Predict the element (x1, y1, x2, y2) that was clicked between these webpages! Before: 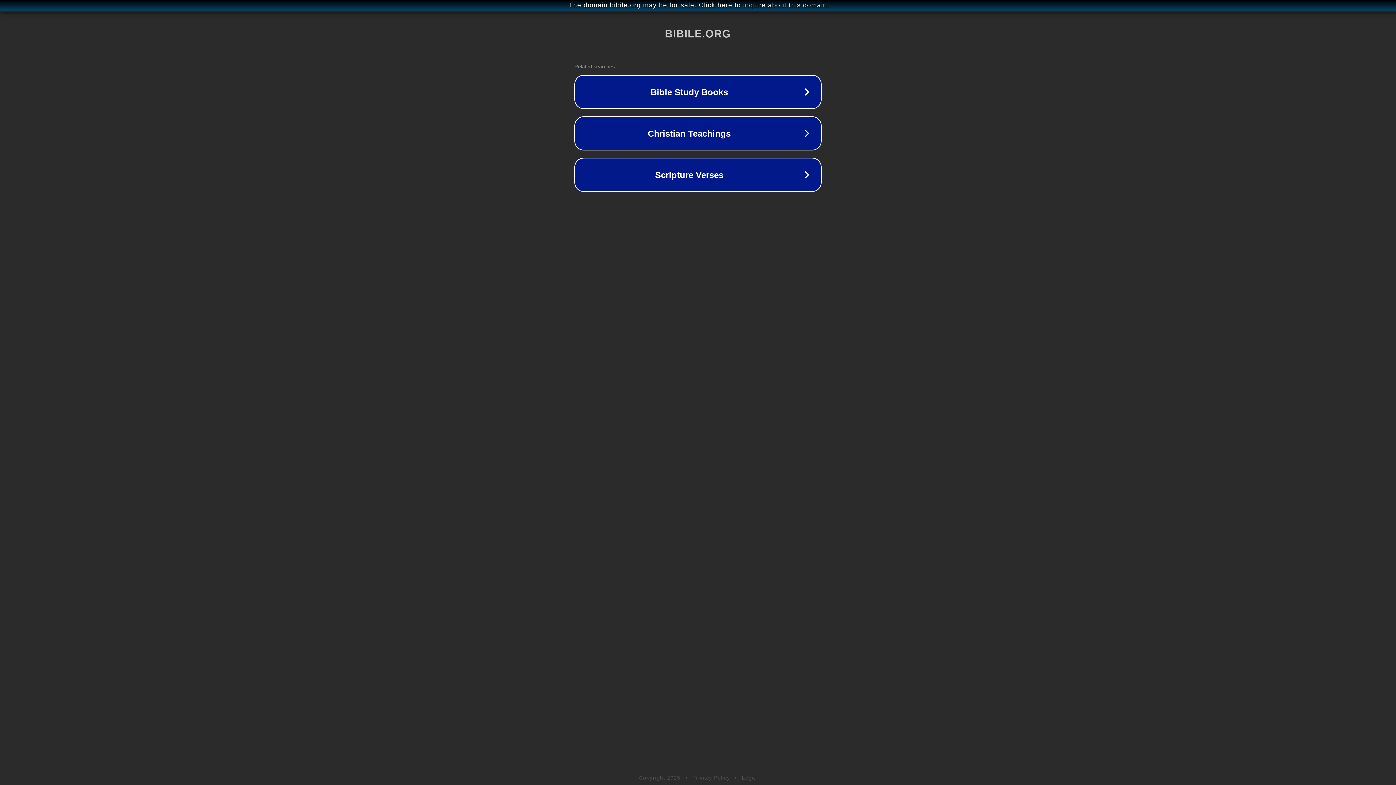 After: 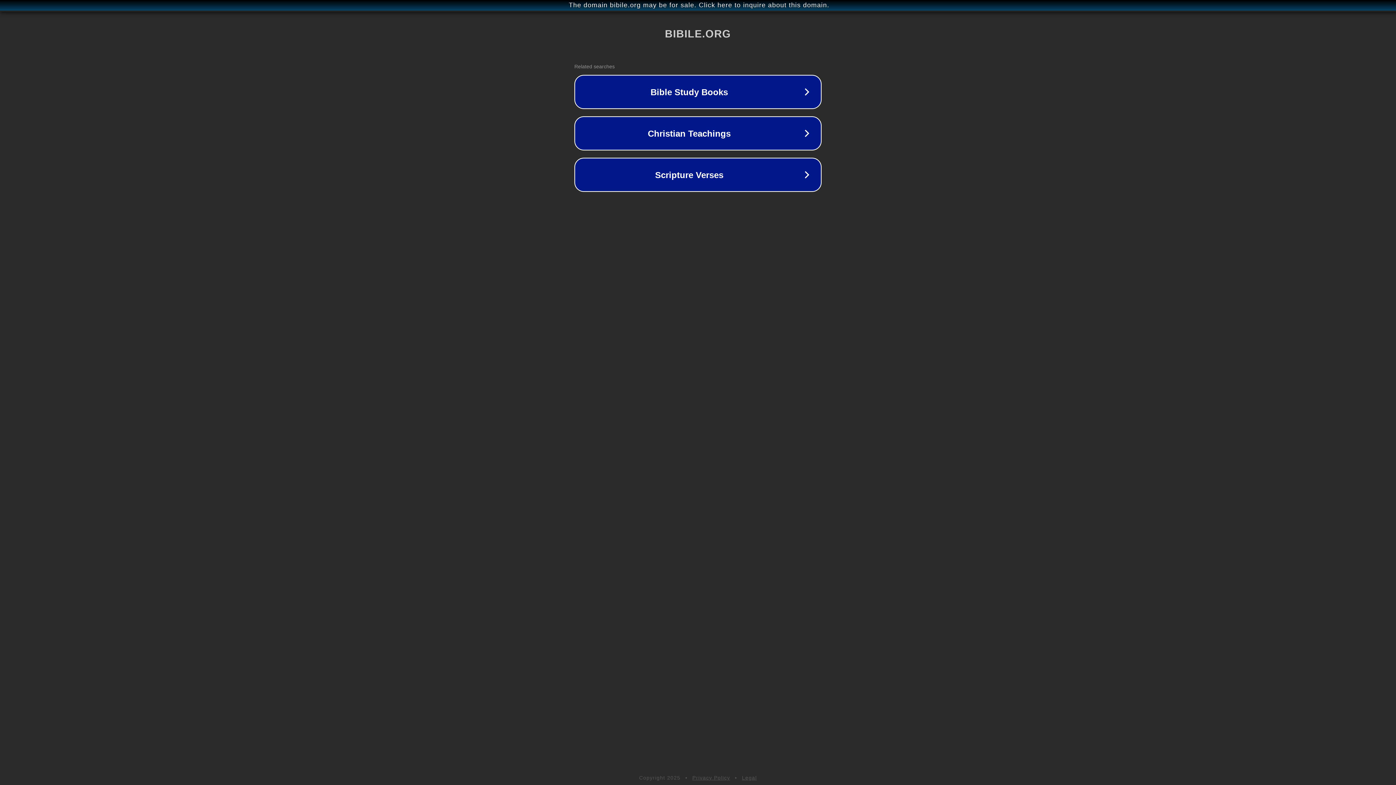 Action: label: Legal bbox: (742, 775, 757, 781)